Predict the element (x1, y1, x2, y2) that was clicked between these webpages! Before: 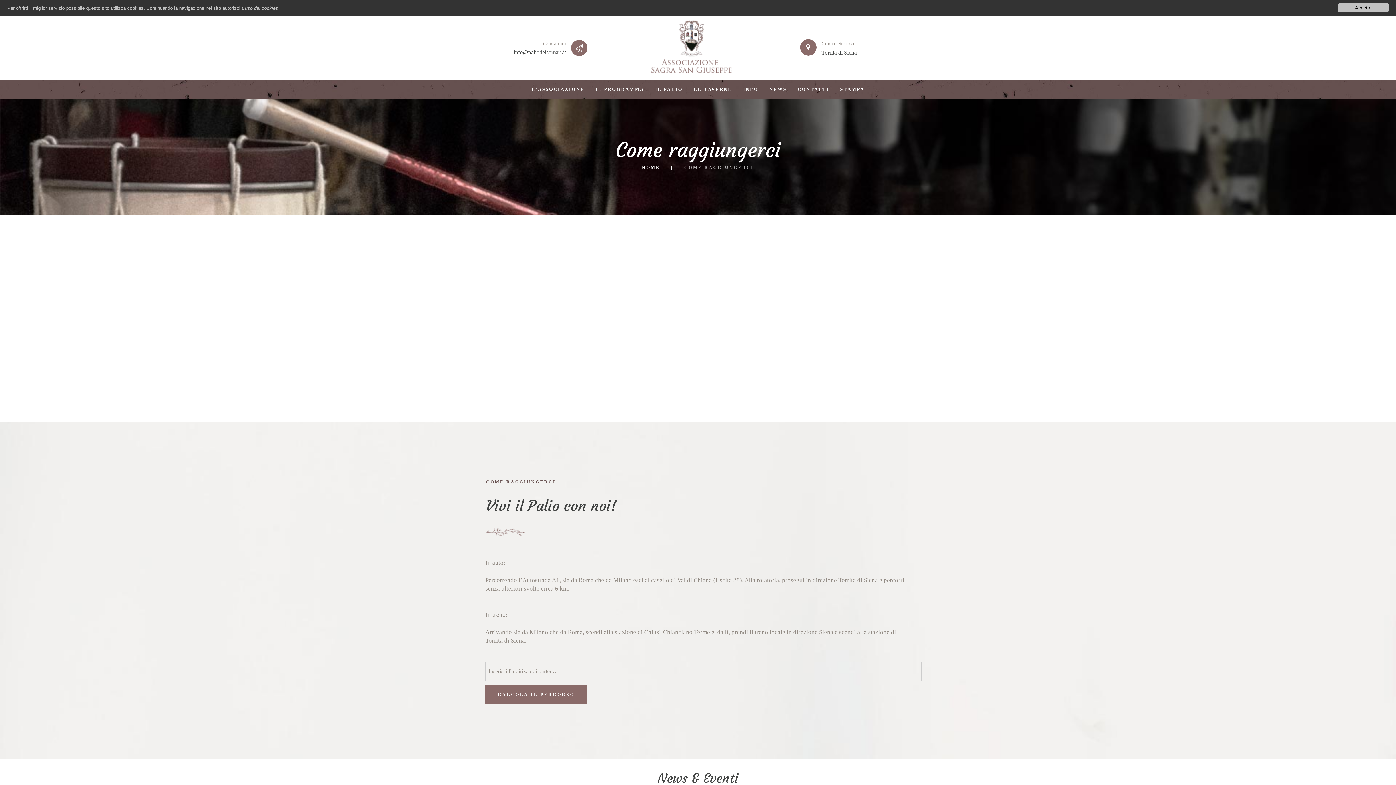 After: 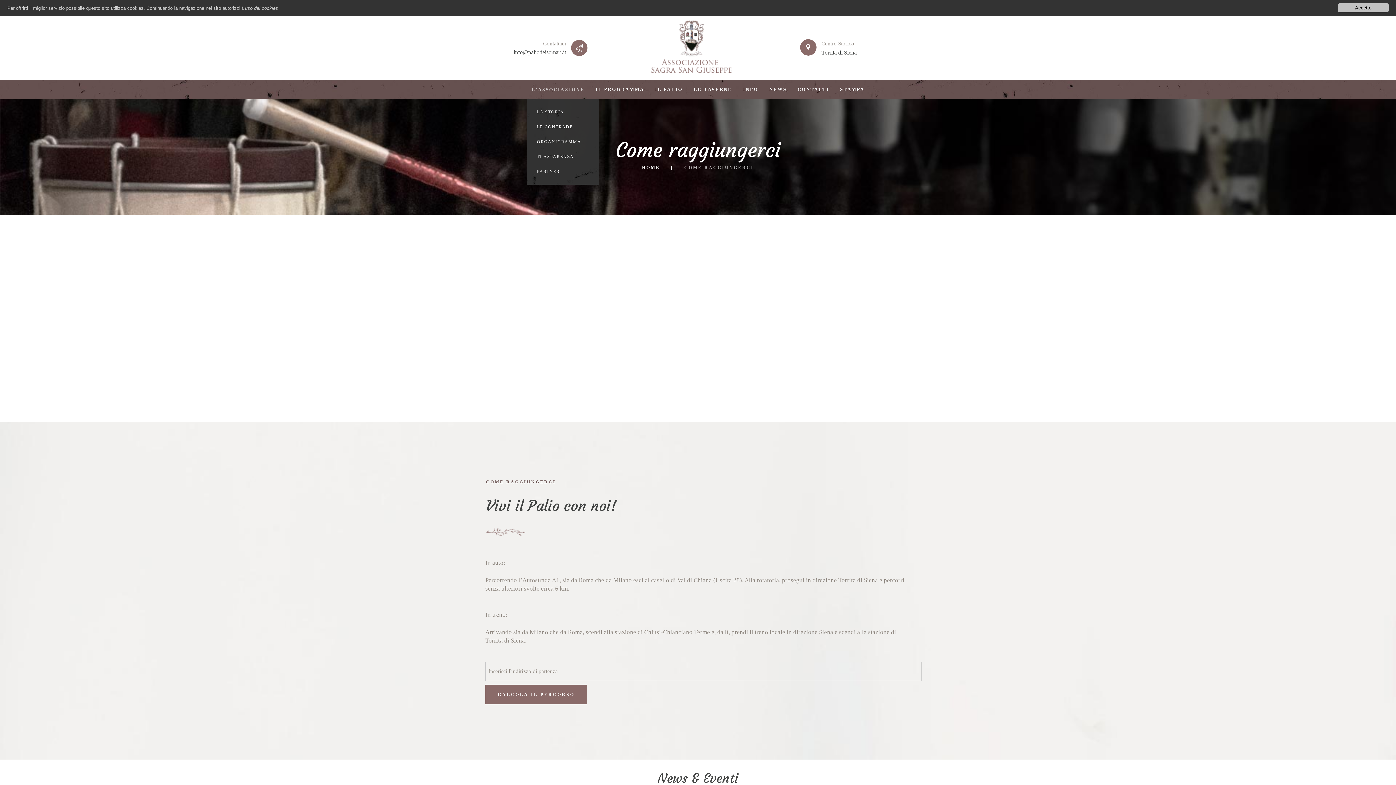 Action: bbox: (526, 79, 589, 98) label: L'ASSOCIAZIONE